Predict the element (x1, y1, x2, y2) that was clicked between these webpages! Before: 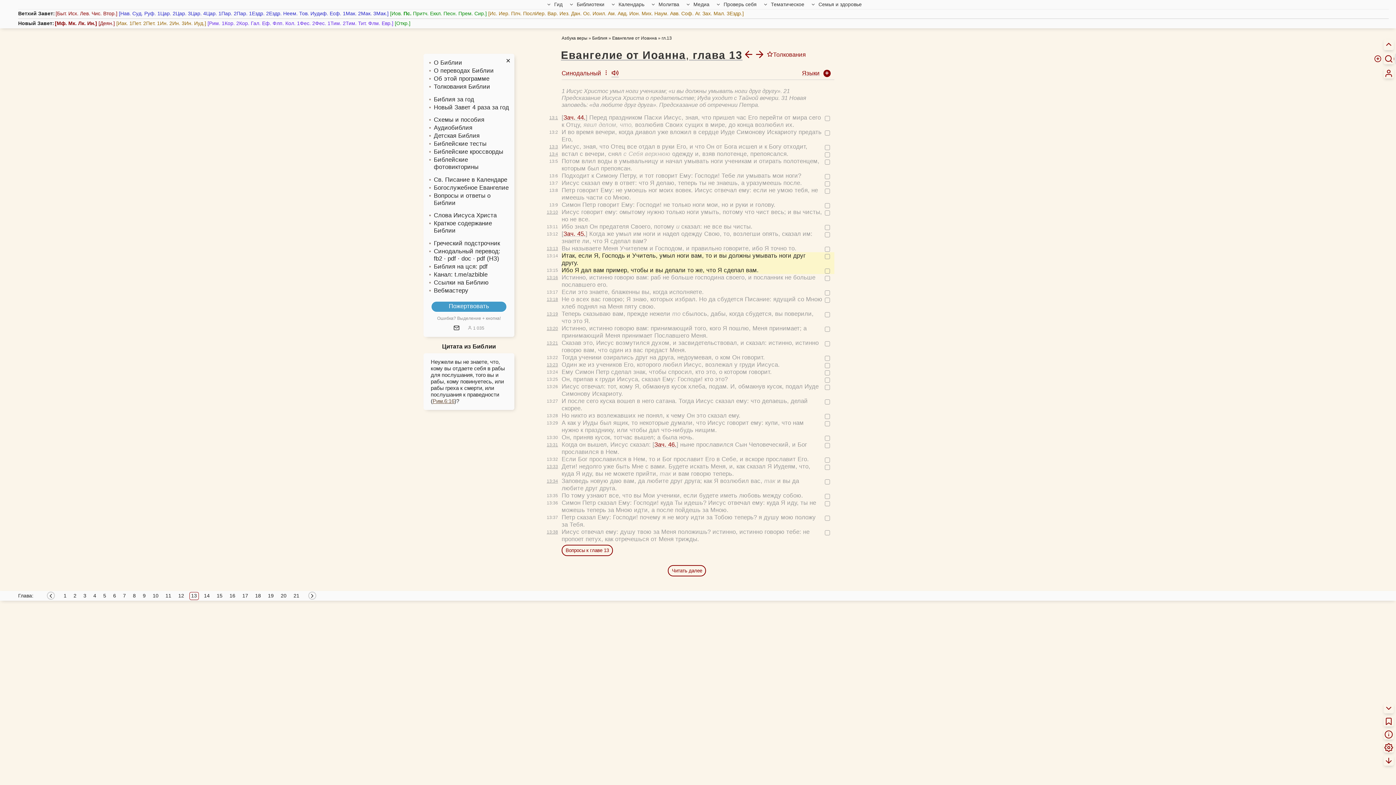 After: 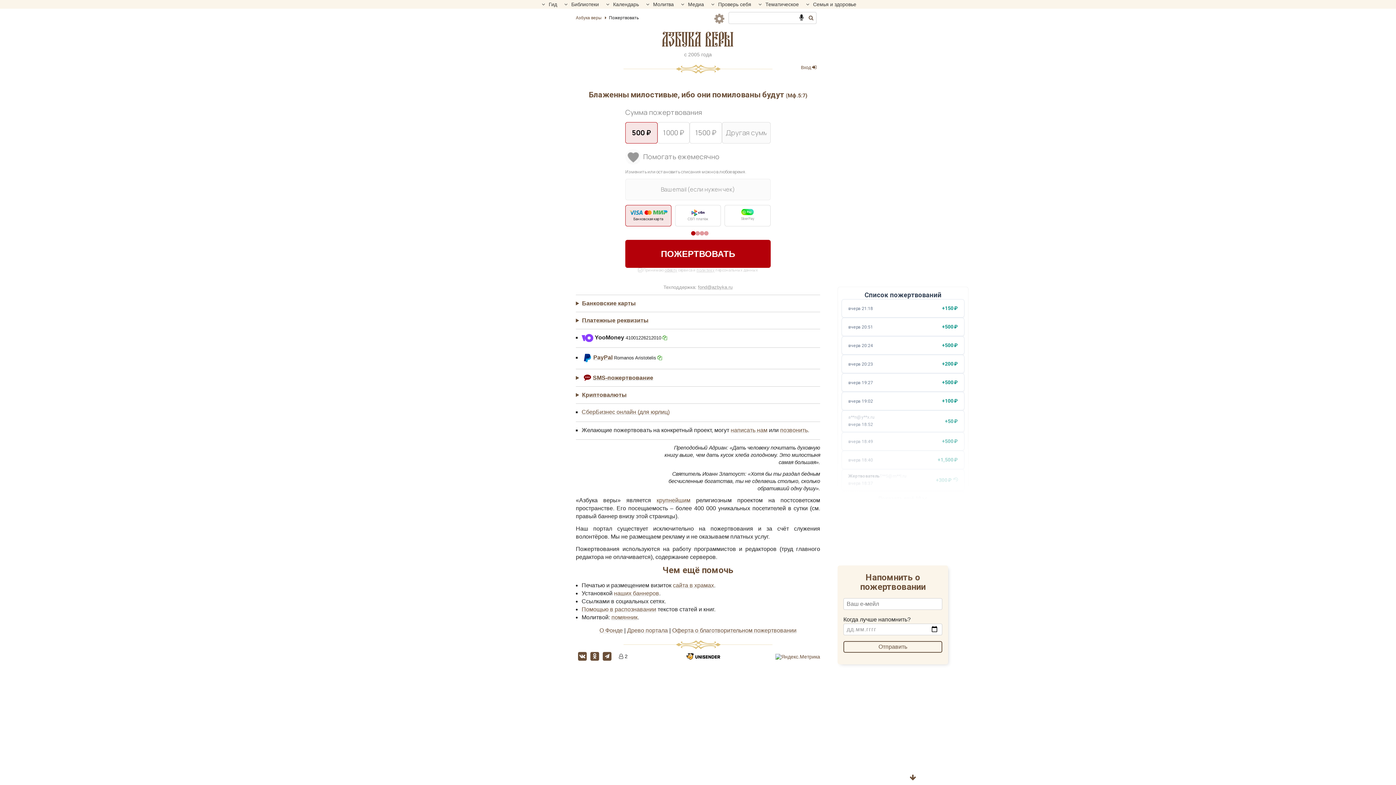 Action: label: Пожертвовать bbox: (430, 301, 507, 312)